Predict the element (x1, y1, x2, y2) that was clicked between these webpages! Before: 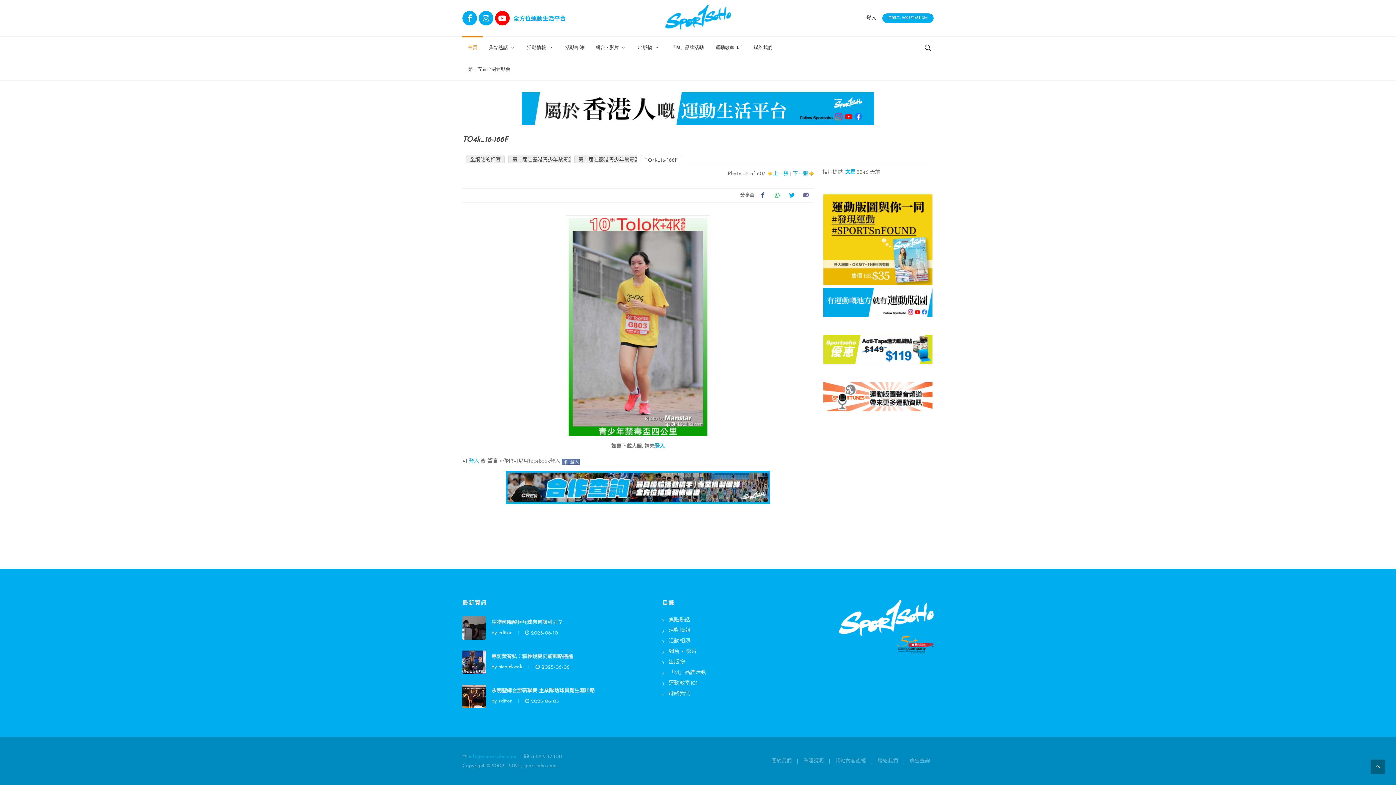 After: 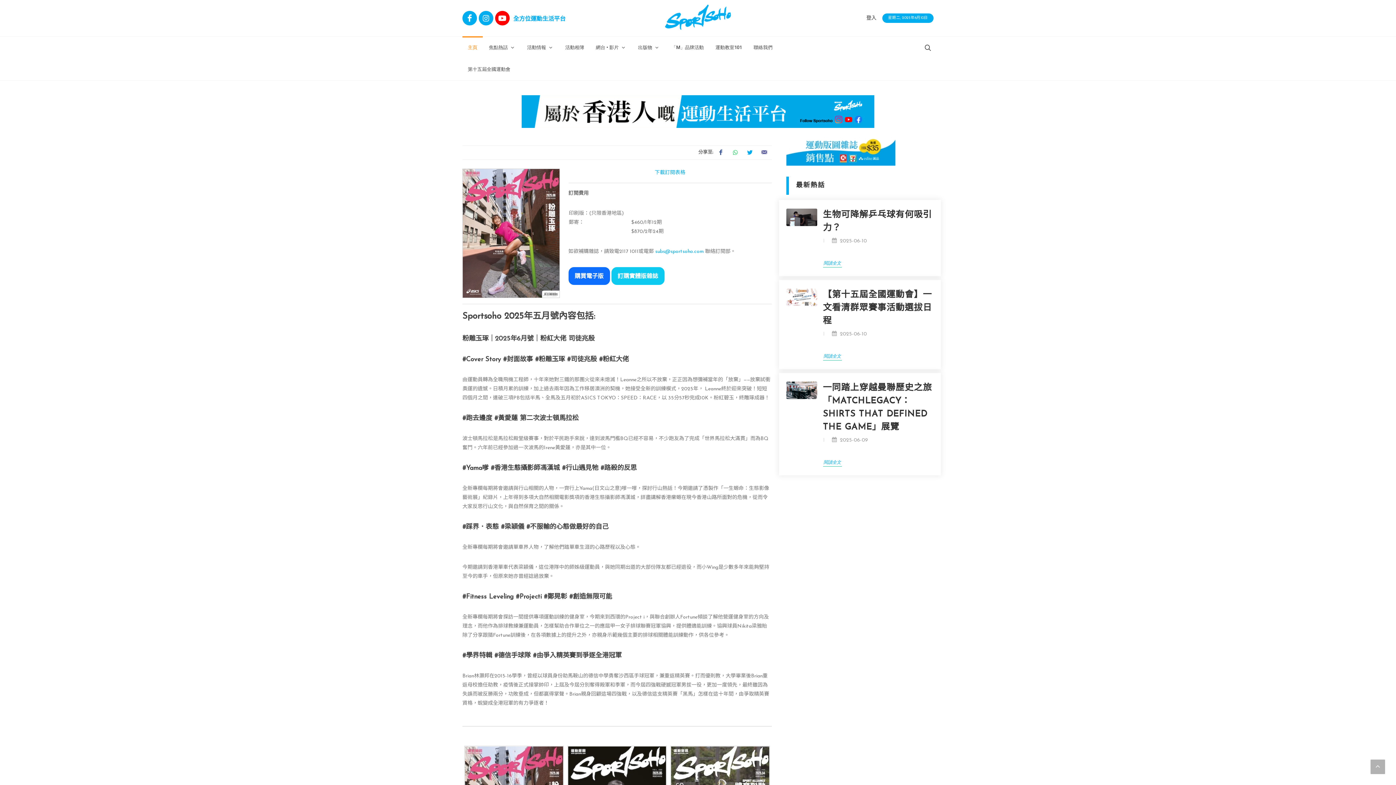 Action: label: 出版物 bbox: (664, 658, 686, 666)